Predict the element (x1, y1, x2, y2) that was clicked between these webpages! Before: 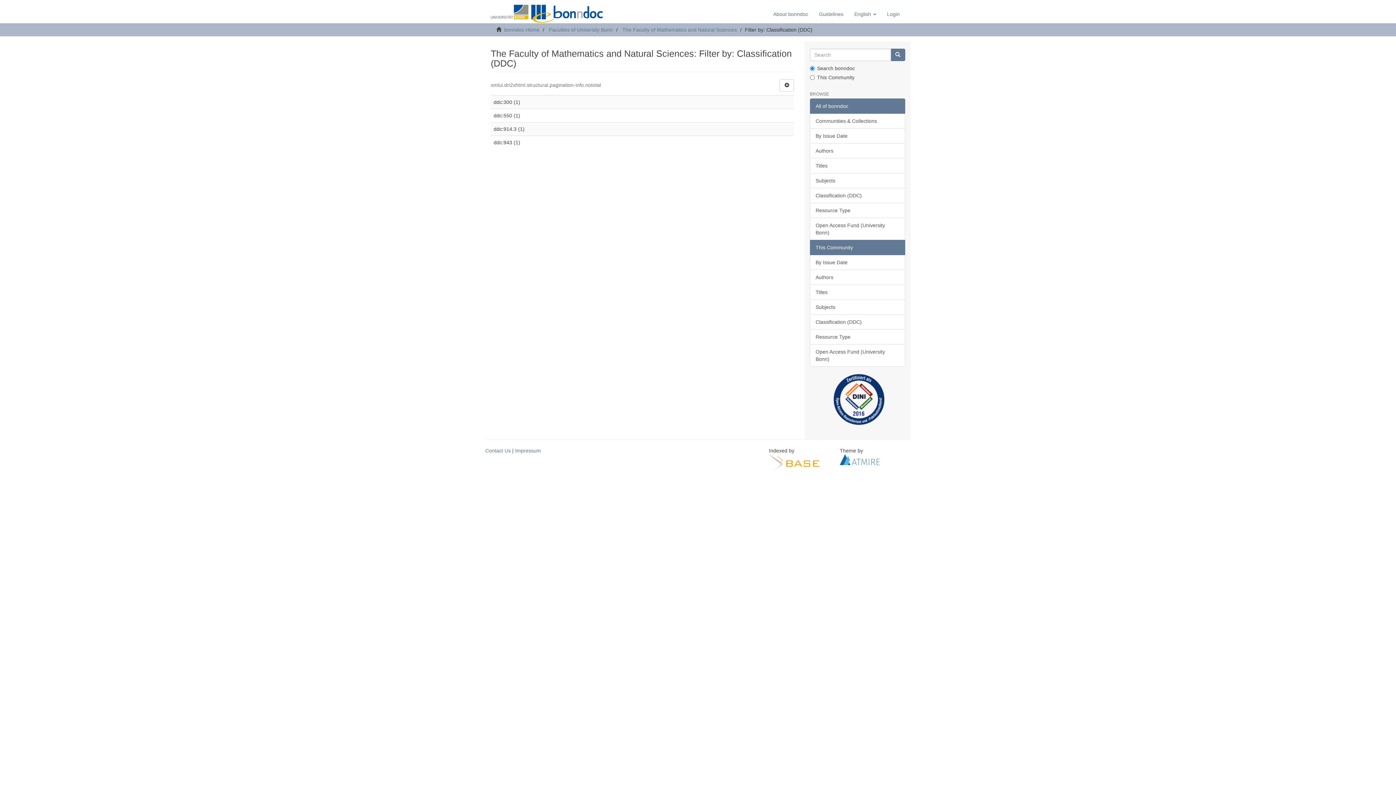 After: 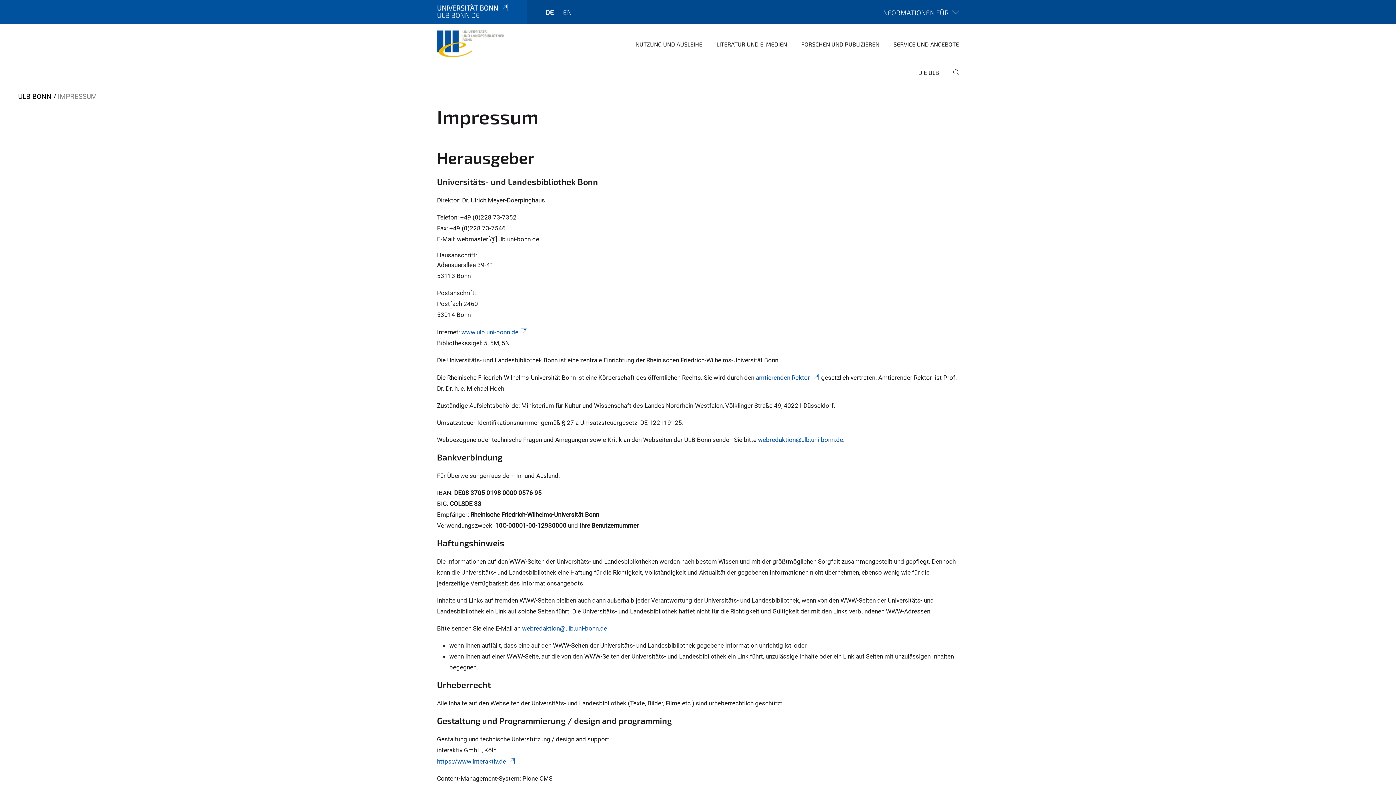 Action: bbox: (515, 448, 541, 453) label: Impressum